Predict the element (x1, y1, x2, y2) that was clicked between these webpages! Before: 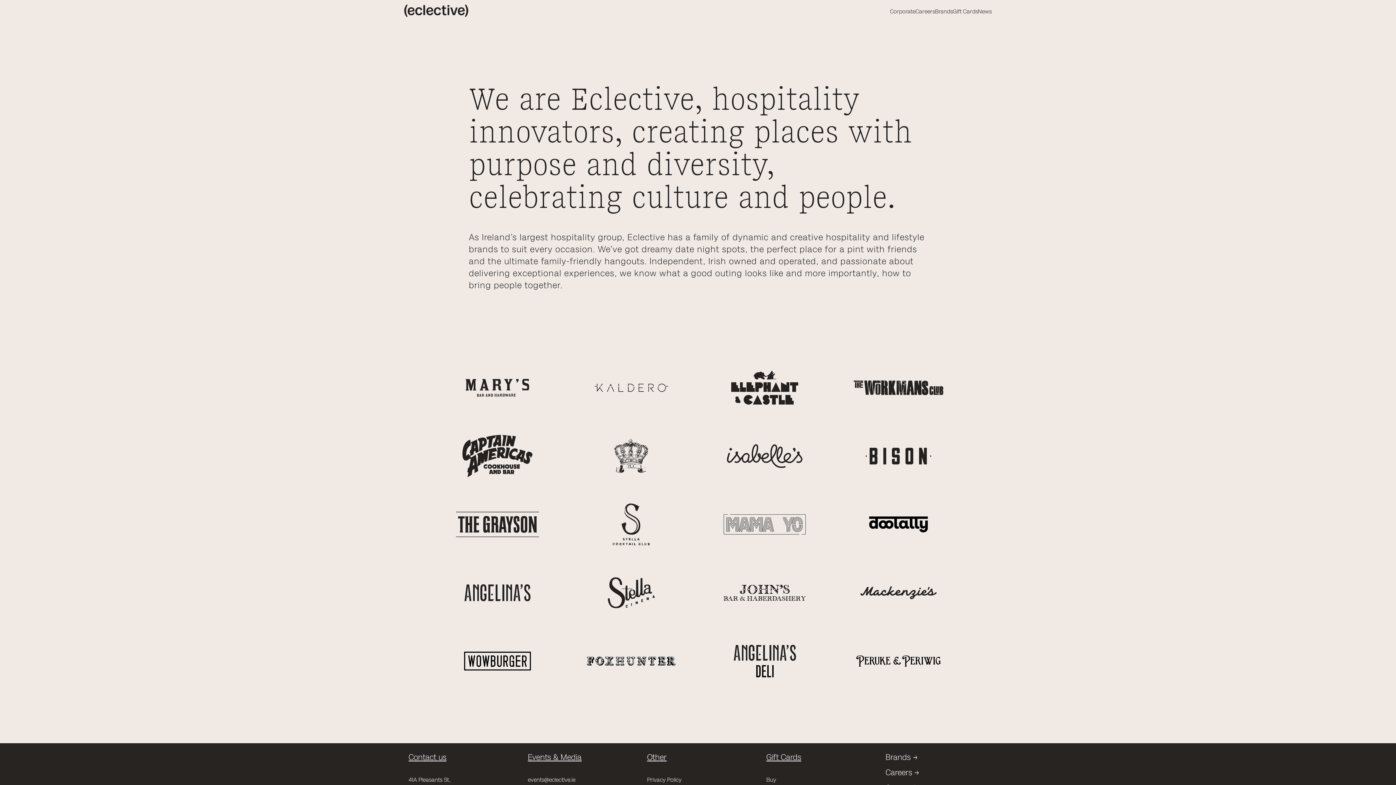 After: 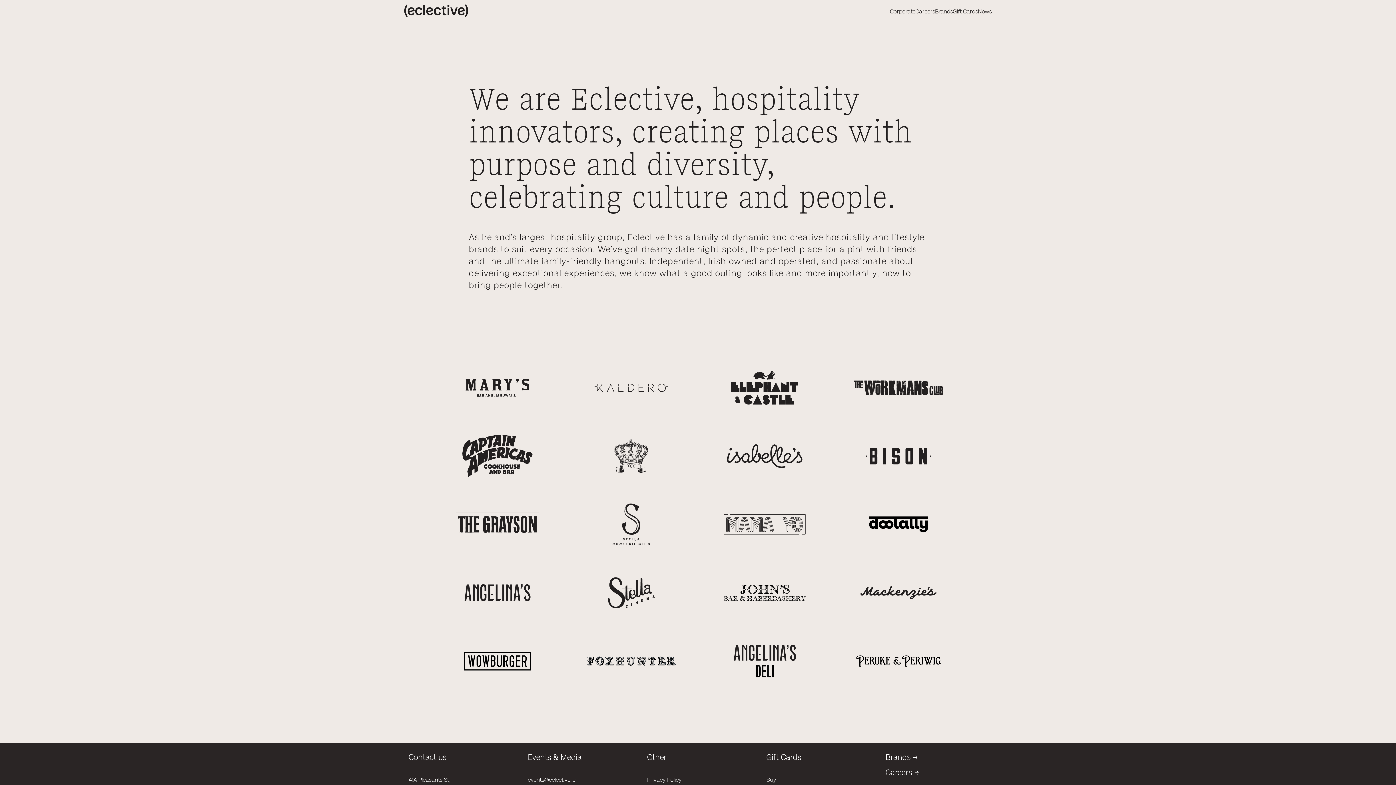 Action: bbox: (445, 362, 549, 413)